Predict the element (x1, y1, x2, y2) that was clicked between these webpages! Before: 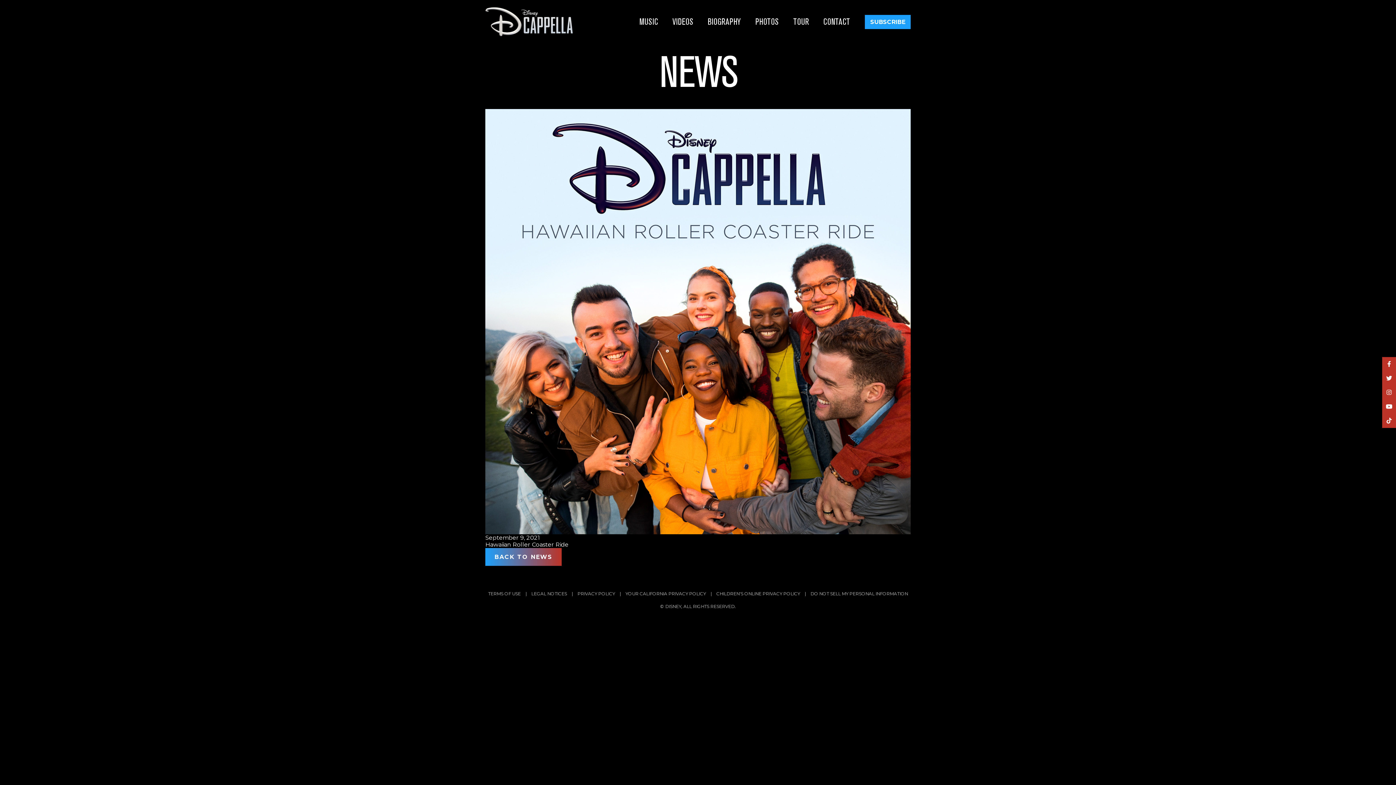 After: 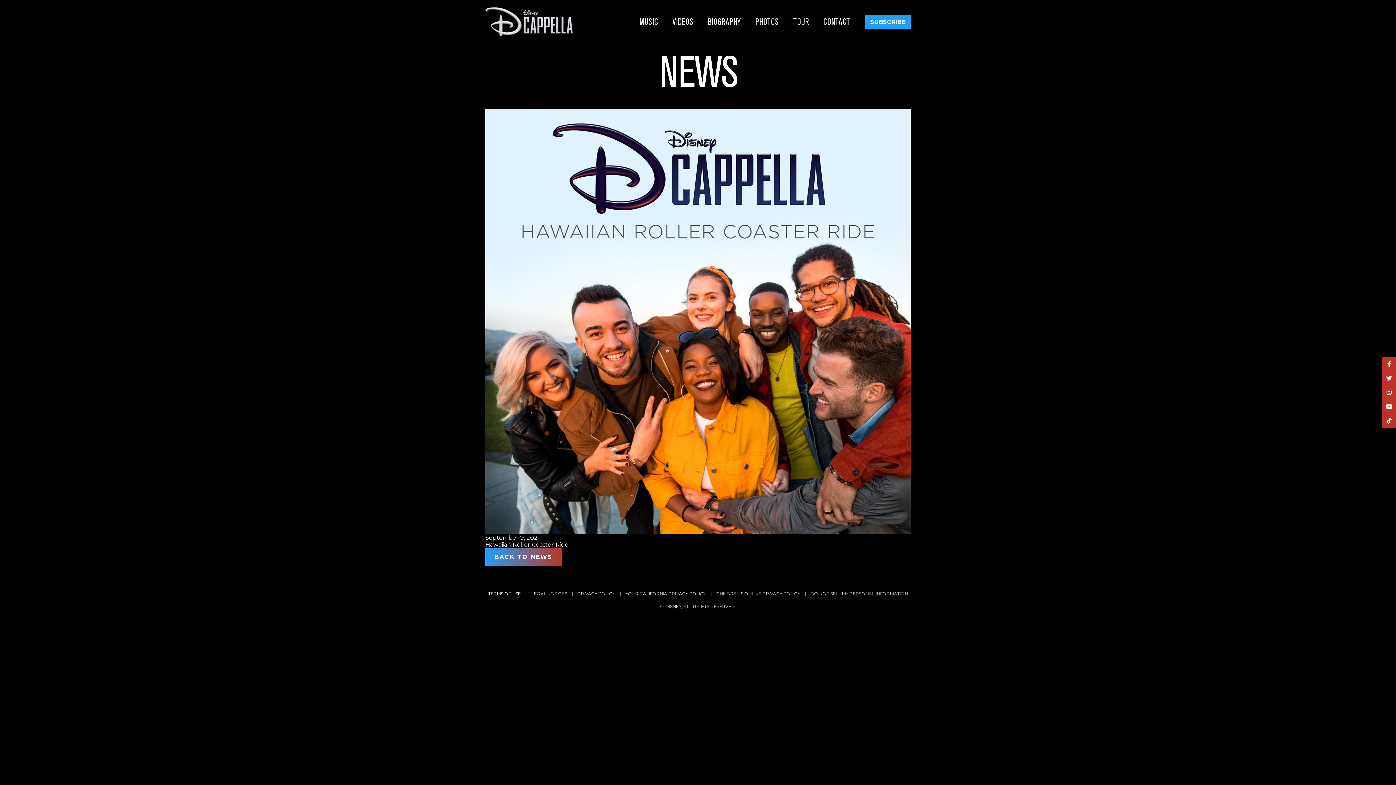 Action: label: TERMS OF USE bbox: (488, 591, 520, 596)